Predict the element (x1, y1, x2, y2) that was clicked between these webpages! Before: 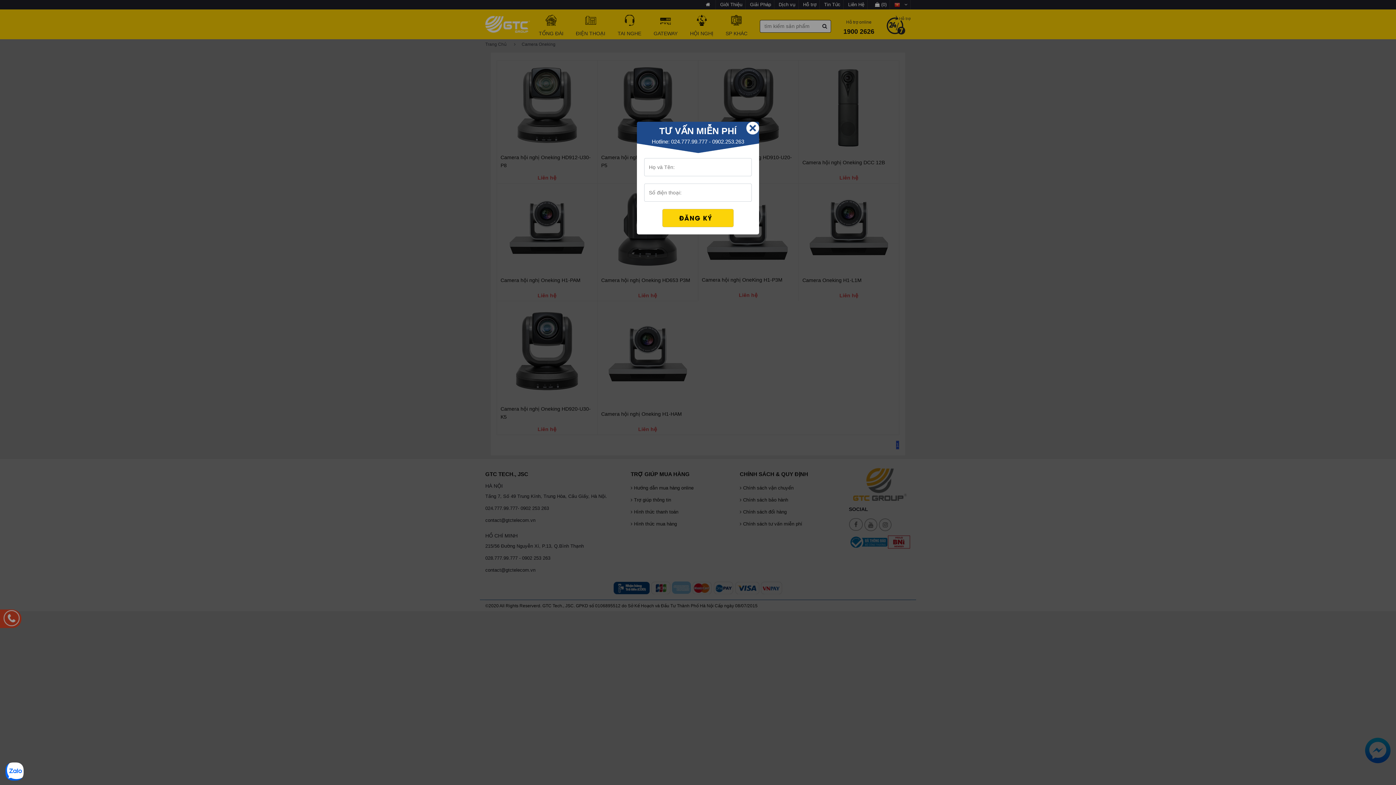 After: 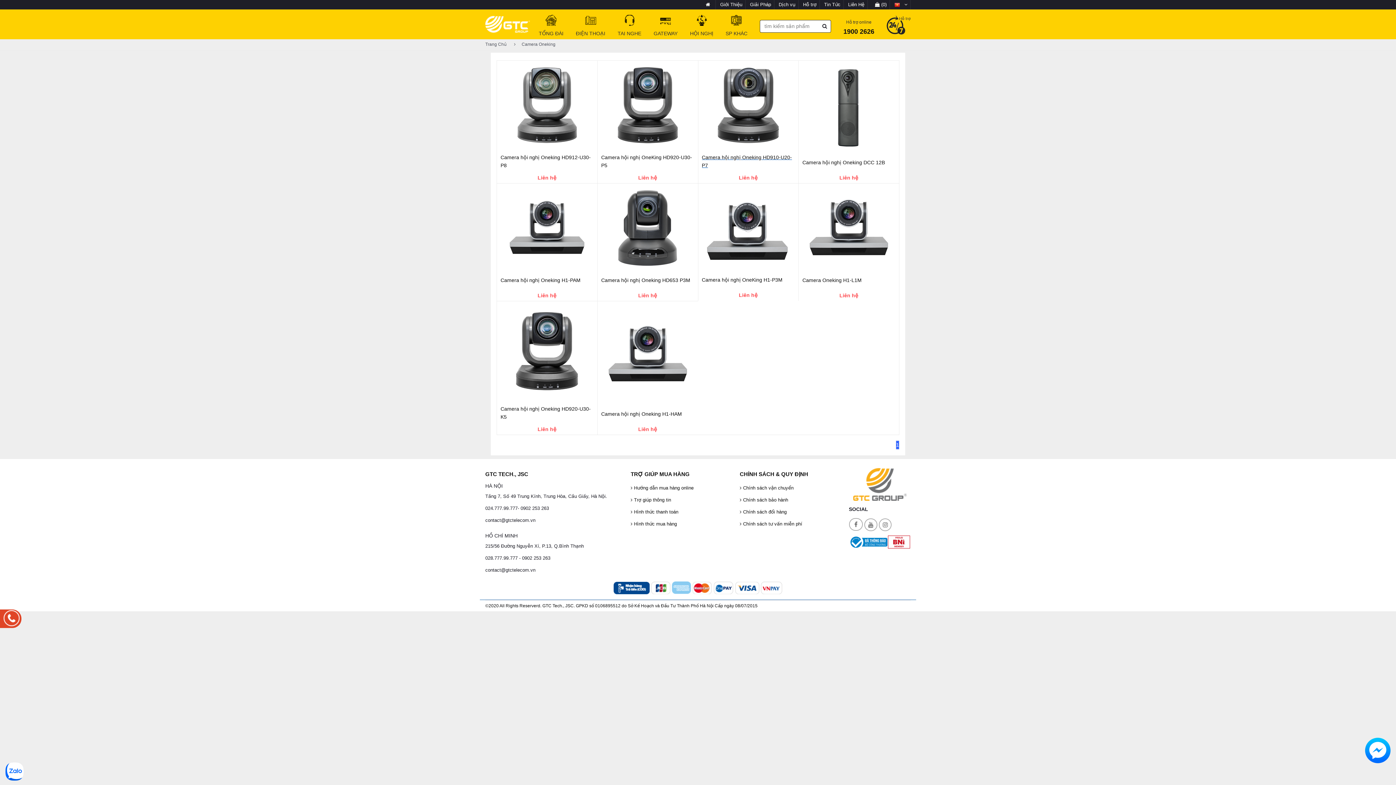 Action: bbox: (746, 121, 759, 134)